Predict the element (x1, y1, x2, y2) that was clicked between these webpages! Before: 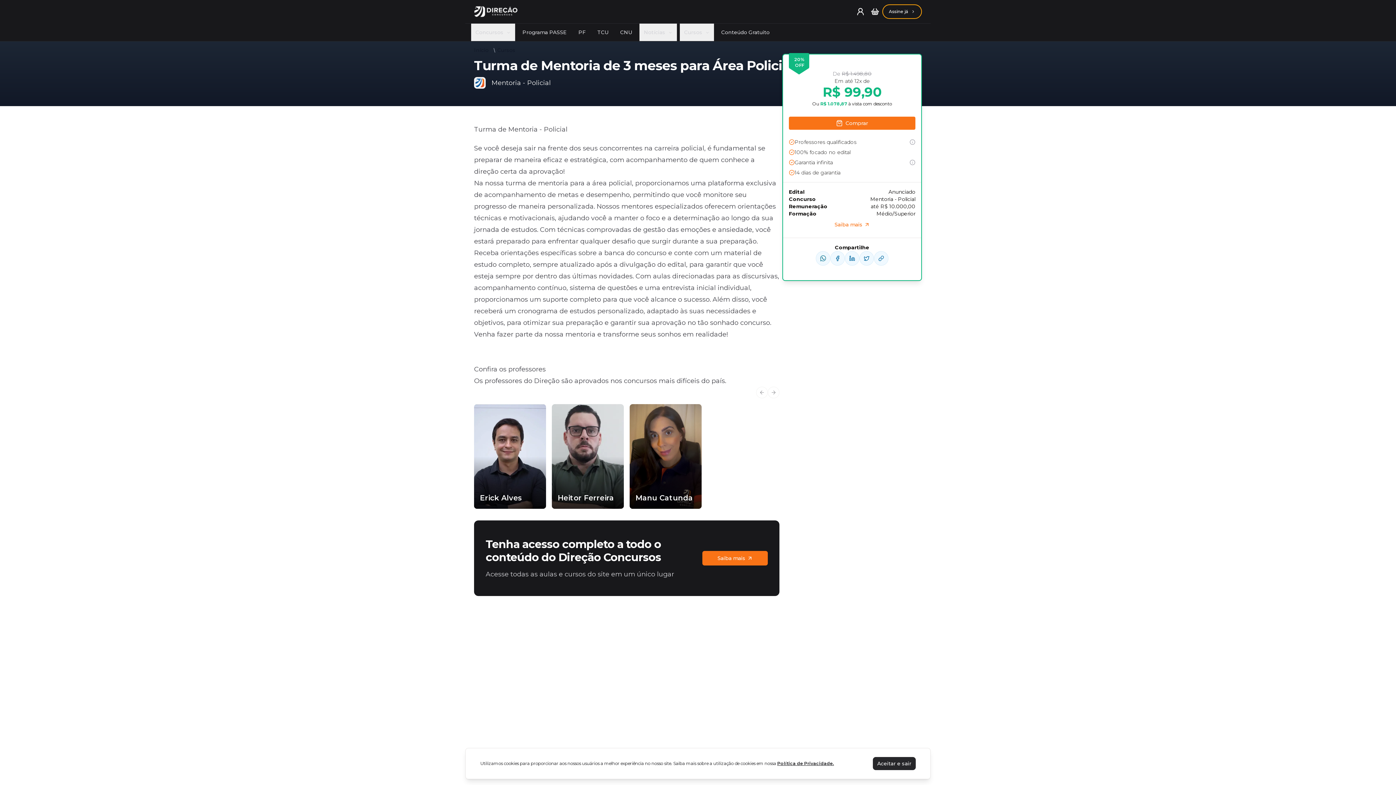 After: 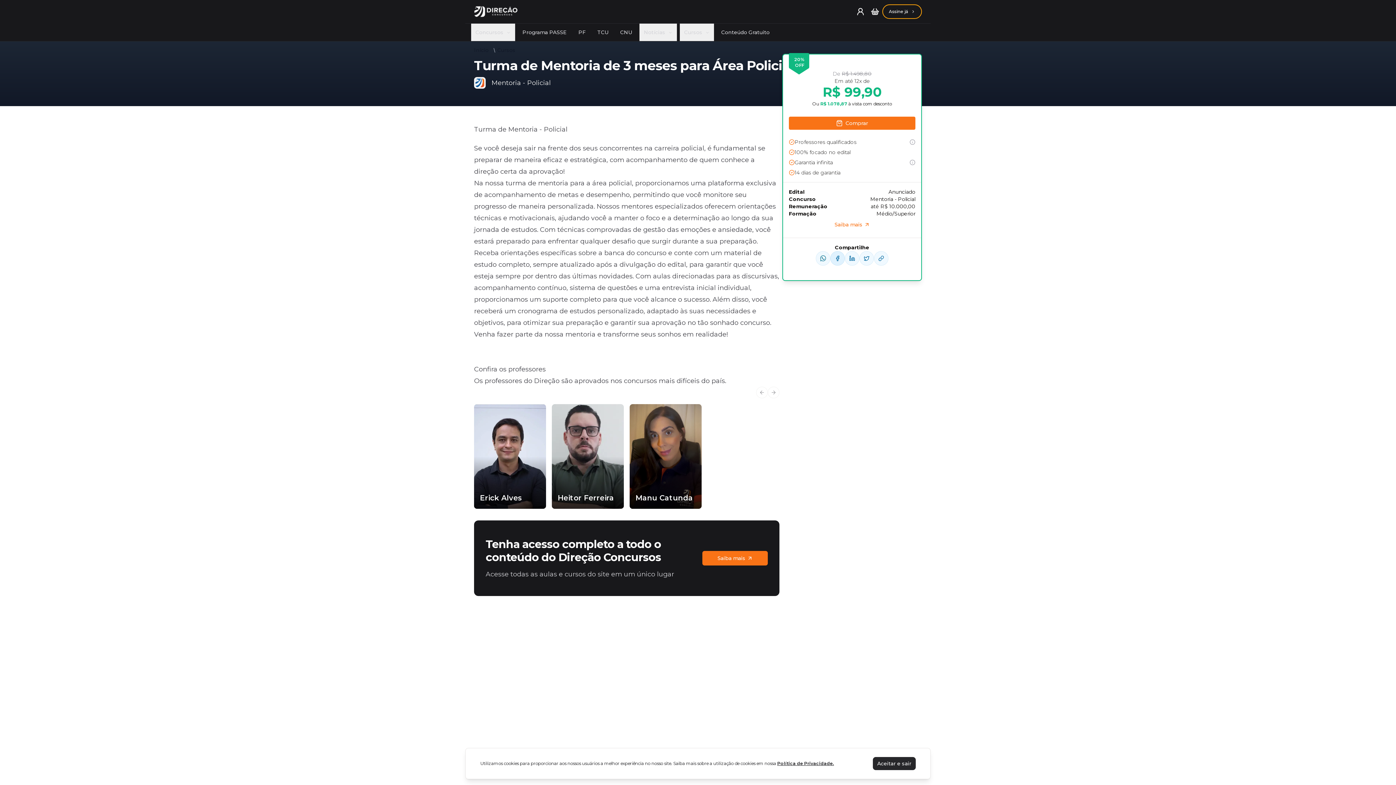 Action: label: compartilhe-facebook bbox: (830, 251, 845, 265)